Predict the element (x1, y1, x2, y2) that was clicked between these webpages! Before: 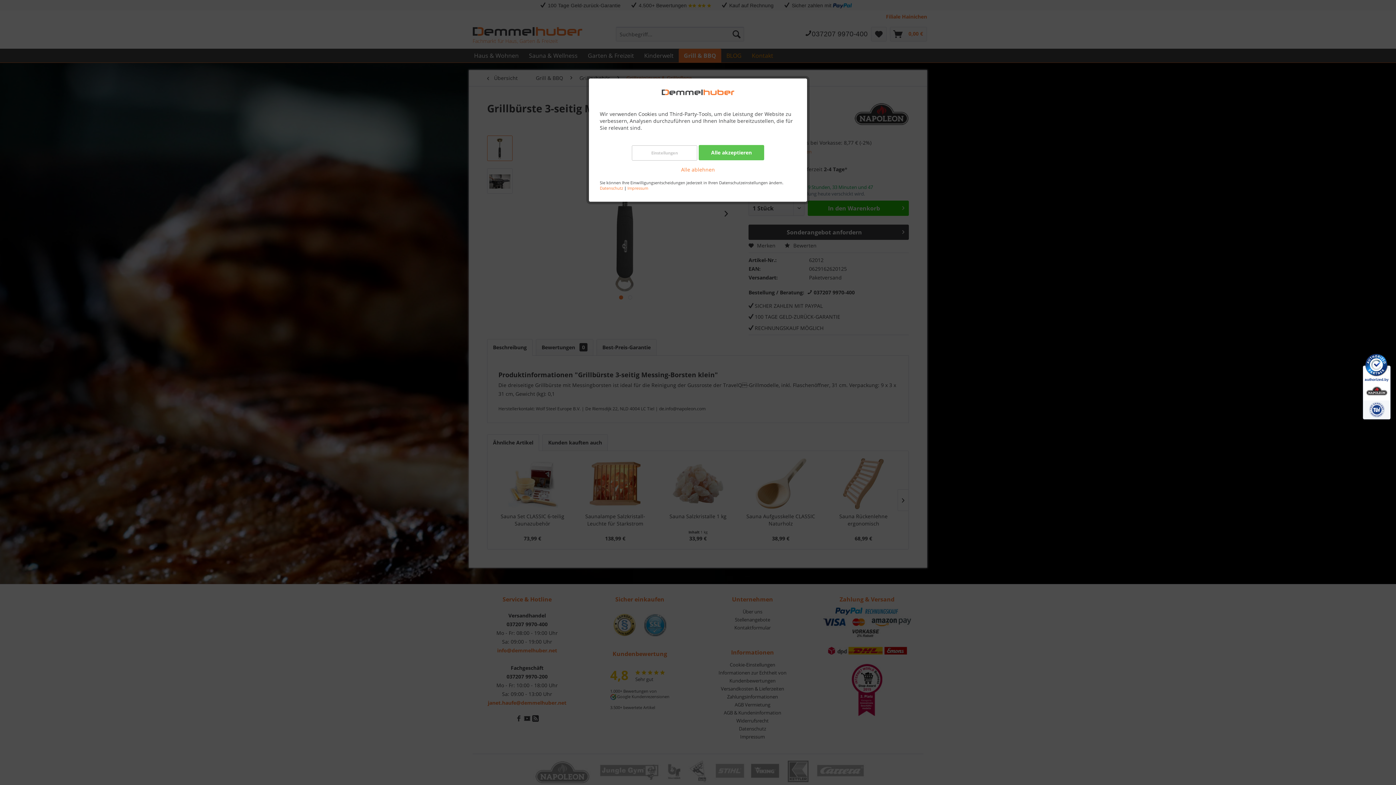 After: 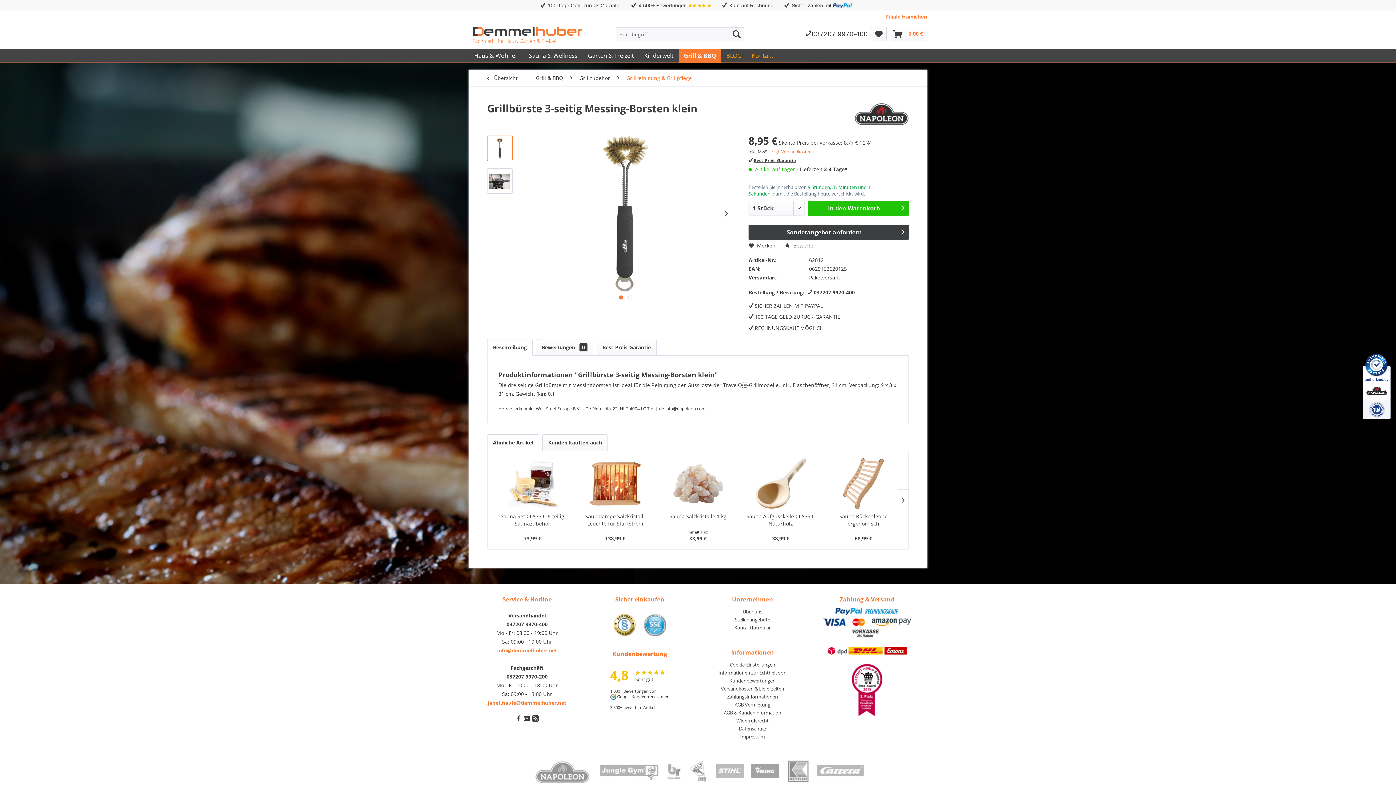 Action: bbox: (698, 145, 764, 160) label: Alle akzeptieren